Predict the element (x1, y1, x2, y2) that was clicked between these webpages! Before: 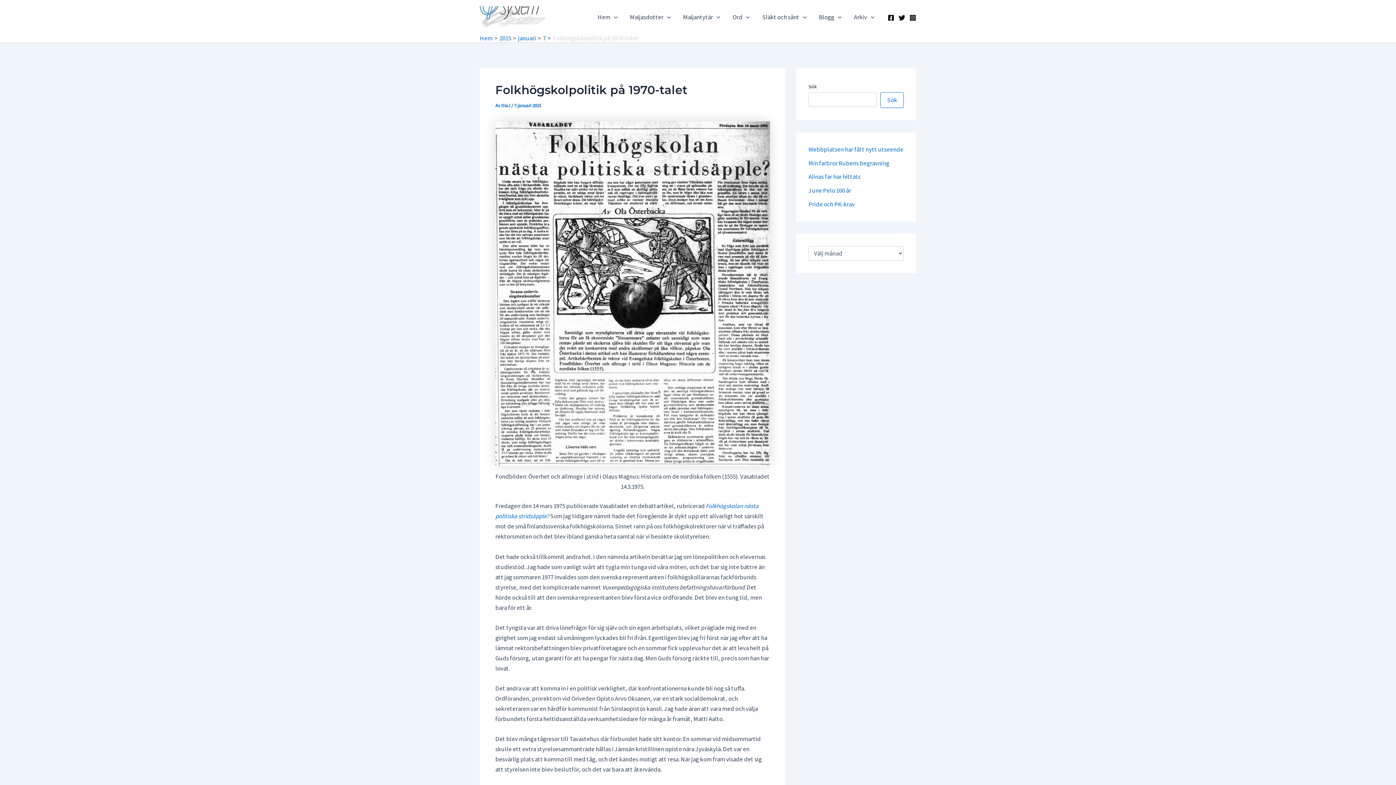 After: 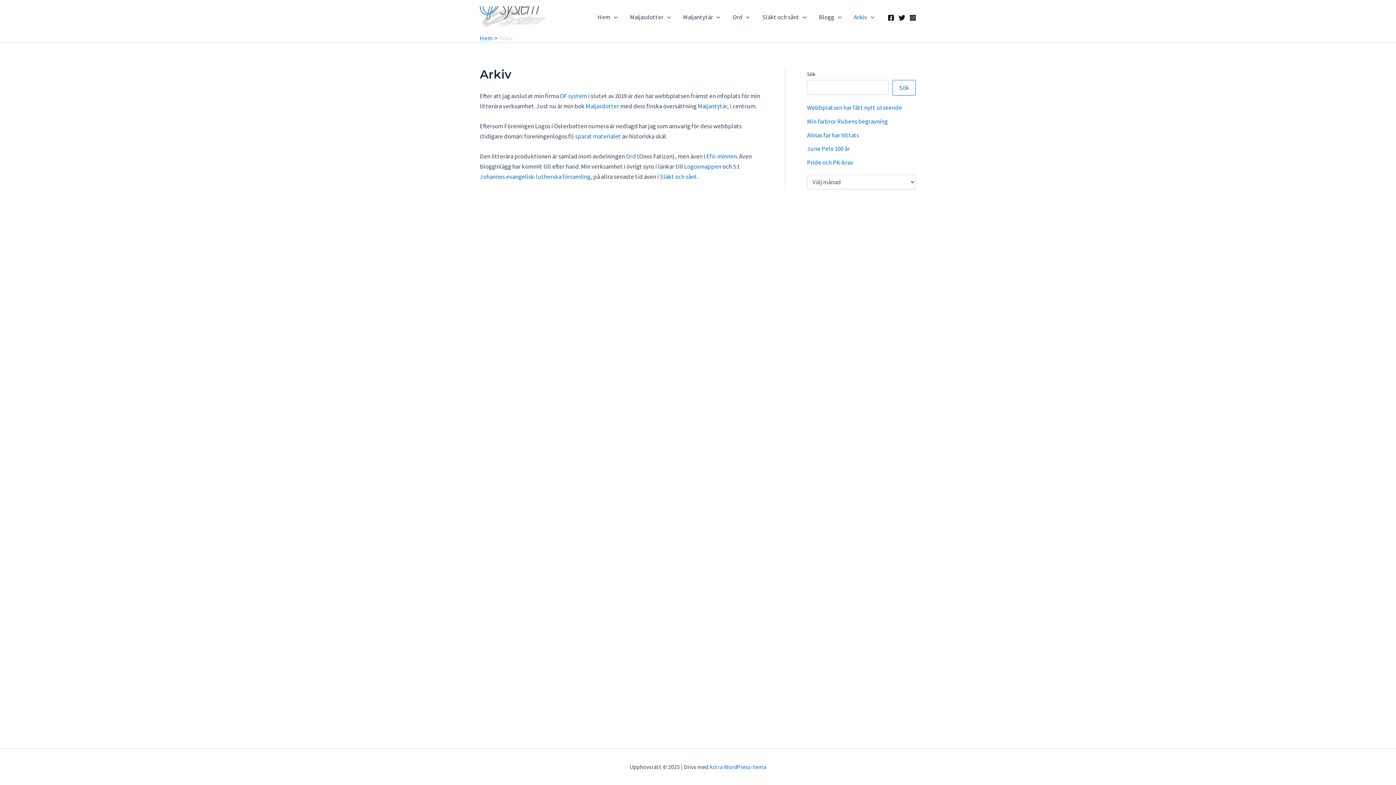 Action: label: Arkiv bbox: (847, 2, 880, 31)